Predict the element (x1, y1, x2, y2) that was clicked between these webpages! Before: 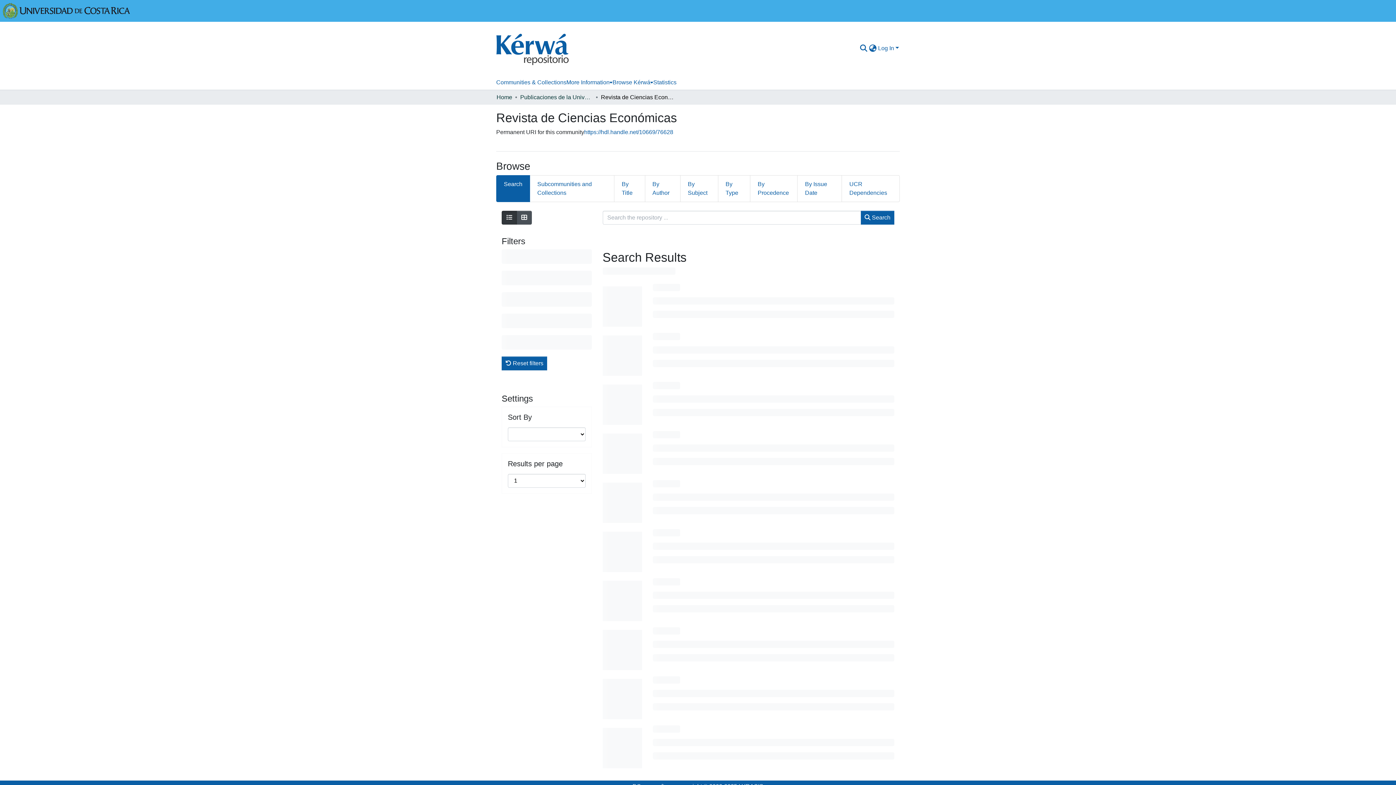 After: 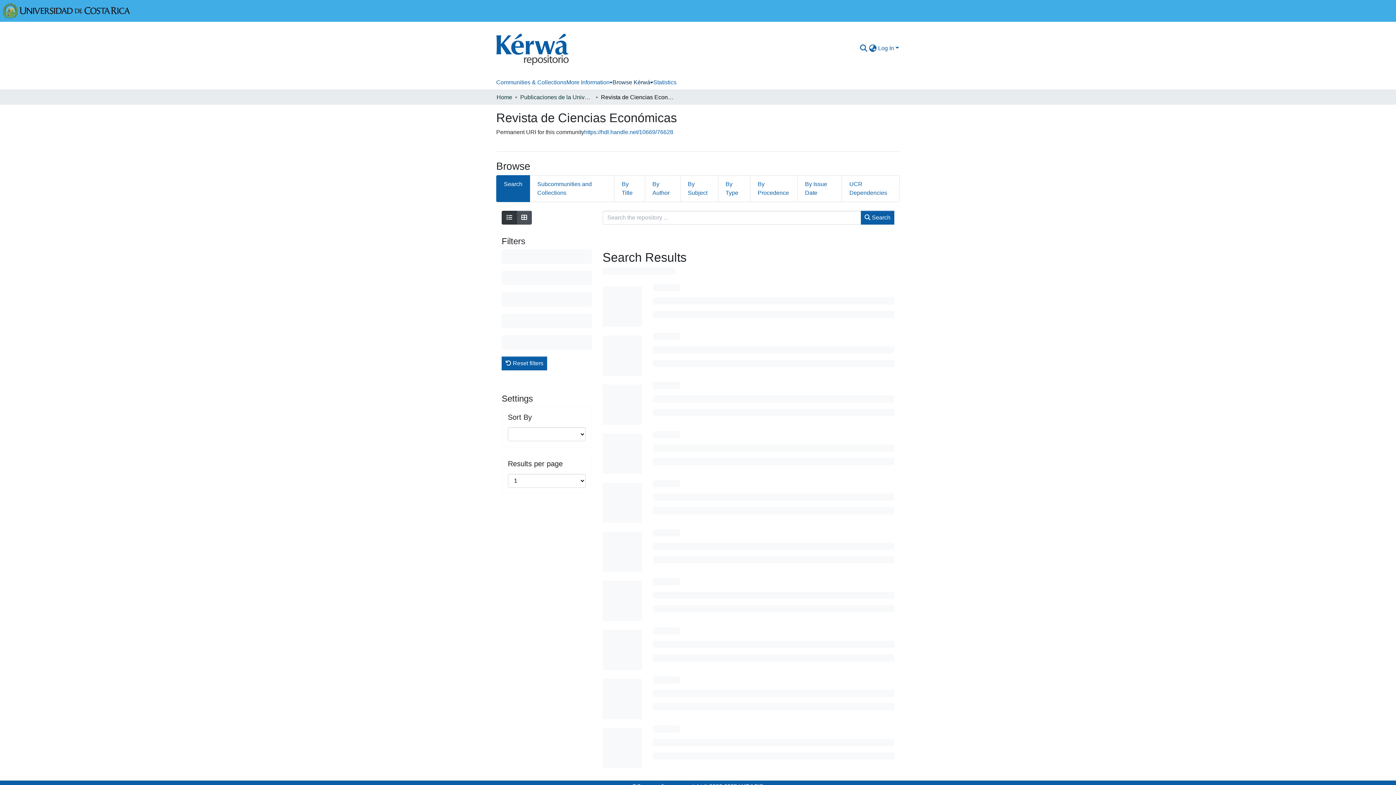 Action: label: Browse Kérwá bbox: (612, 75, 653, 89)